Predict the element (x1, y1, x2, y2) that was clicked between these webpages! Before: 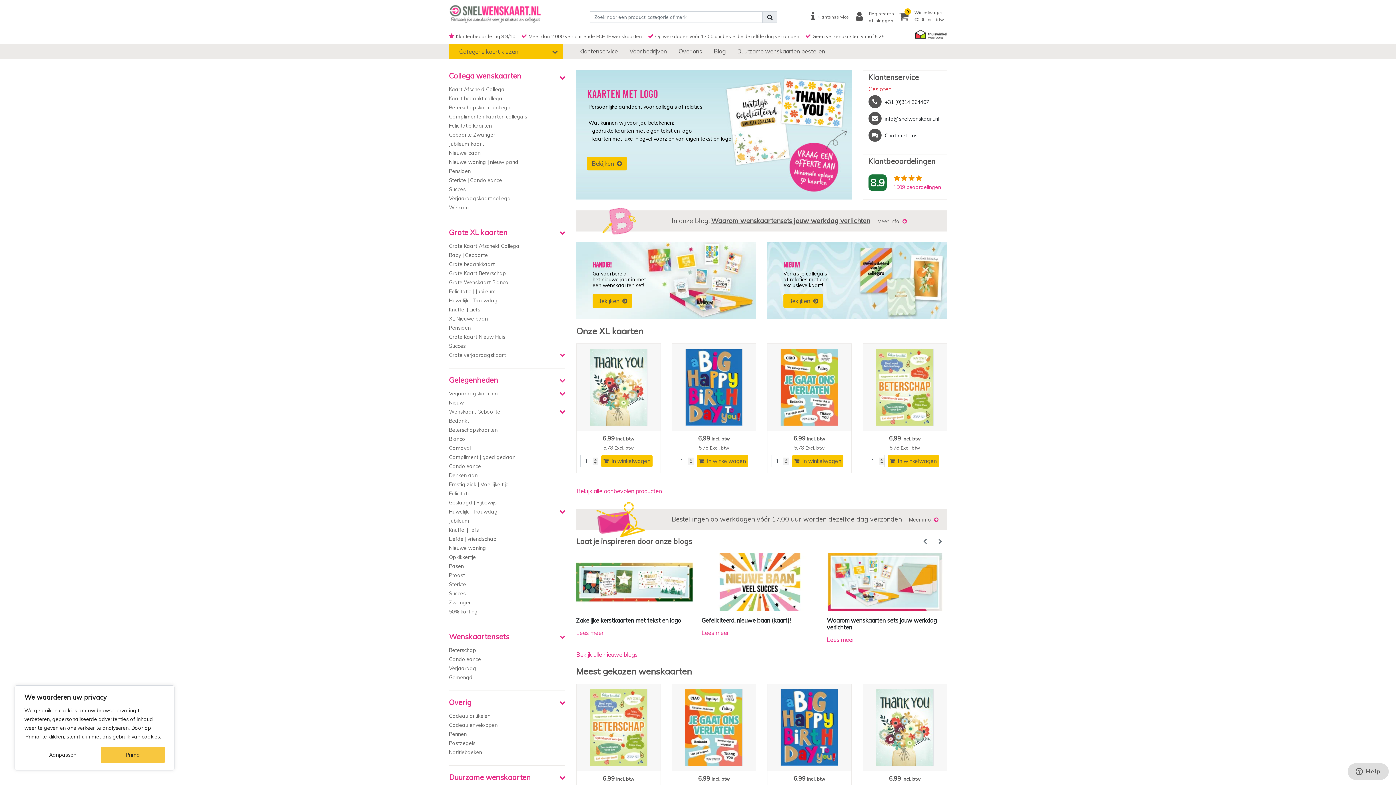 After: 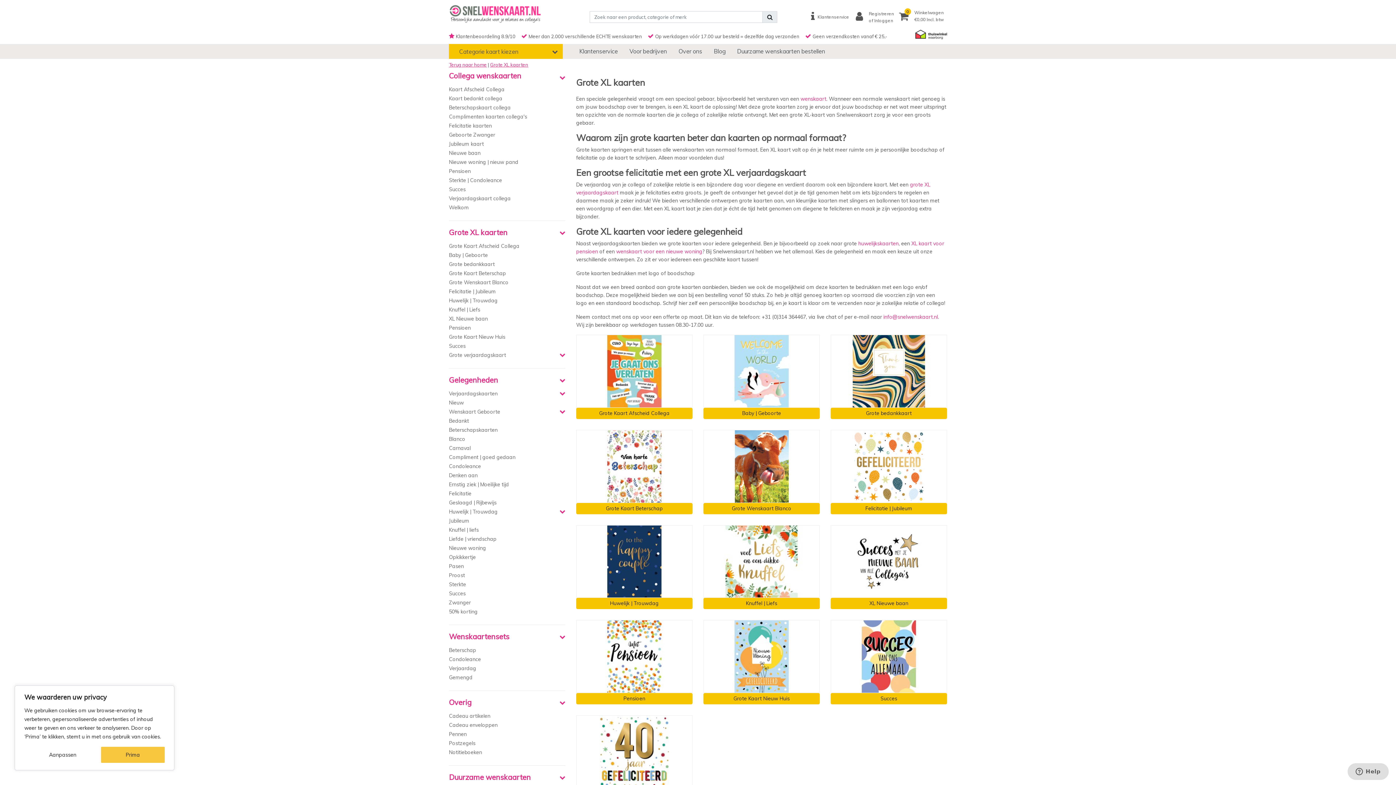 Action: label: Grote XL kaarten bbox: (449, 224, 559, 241)